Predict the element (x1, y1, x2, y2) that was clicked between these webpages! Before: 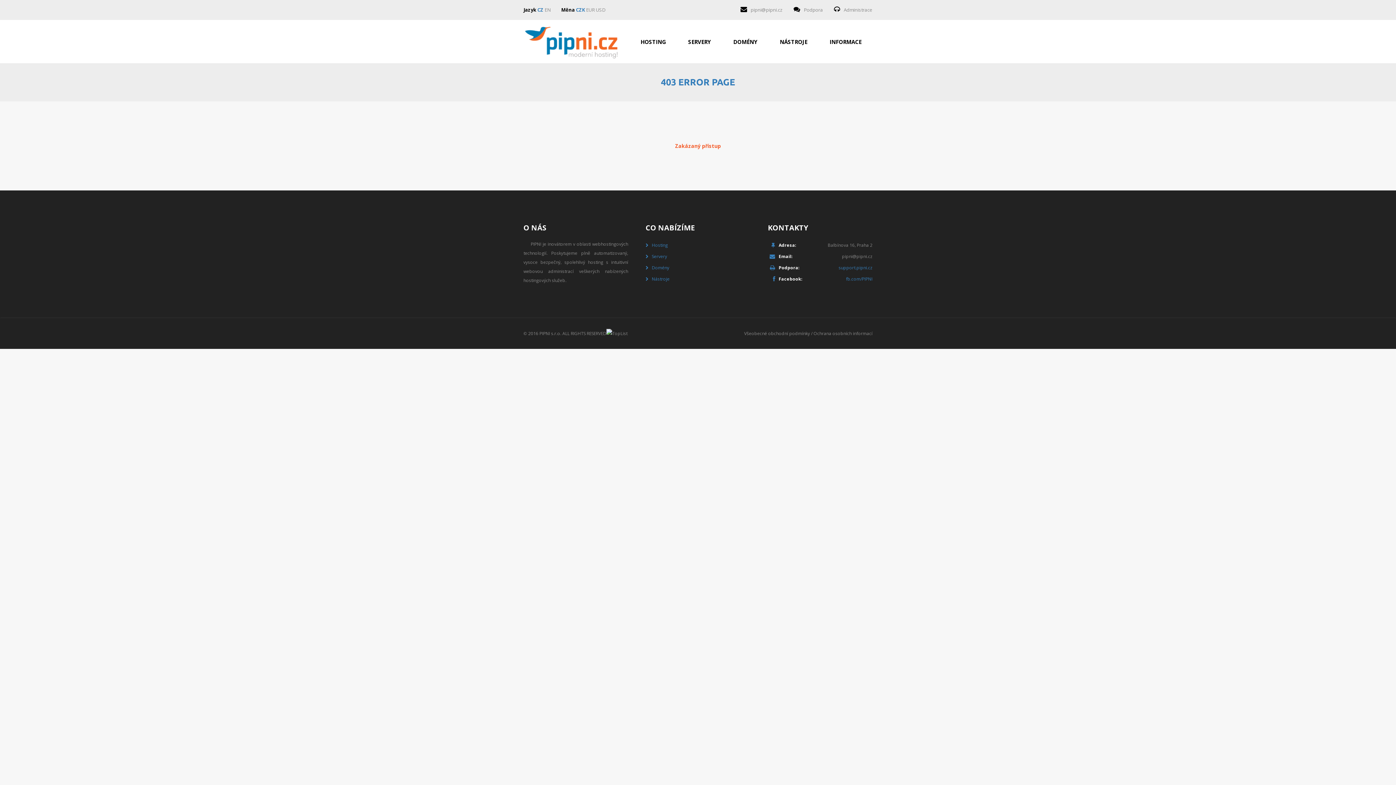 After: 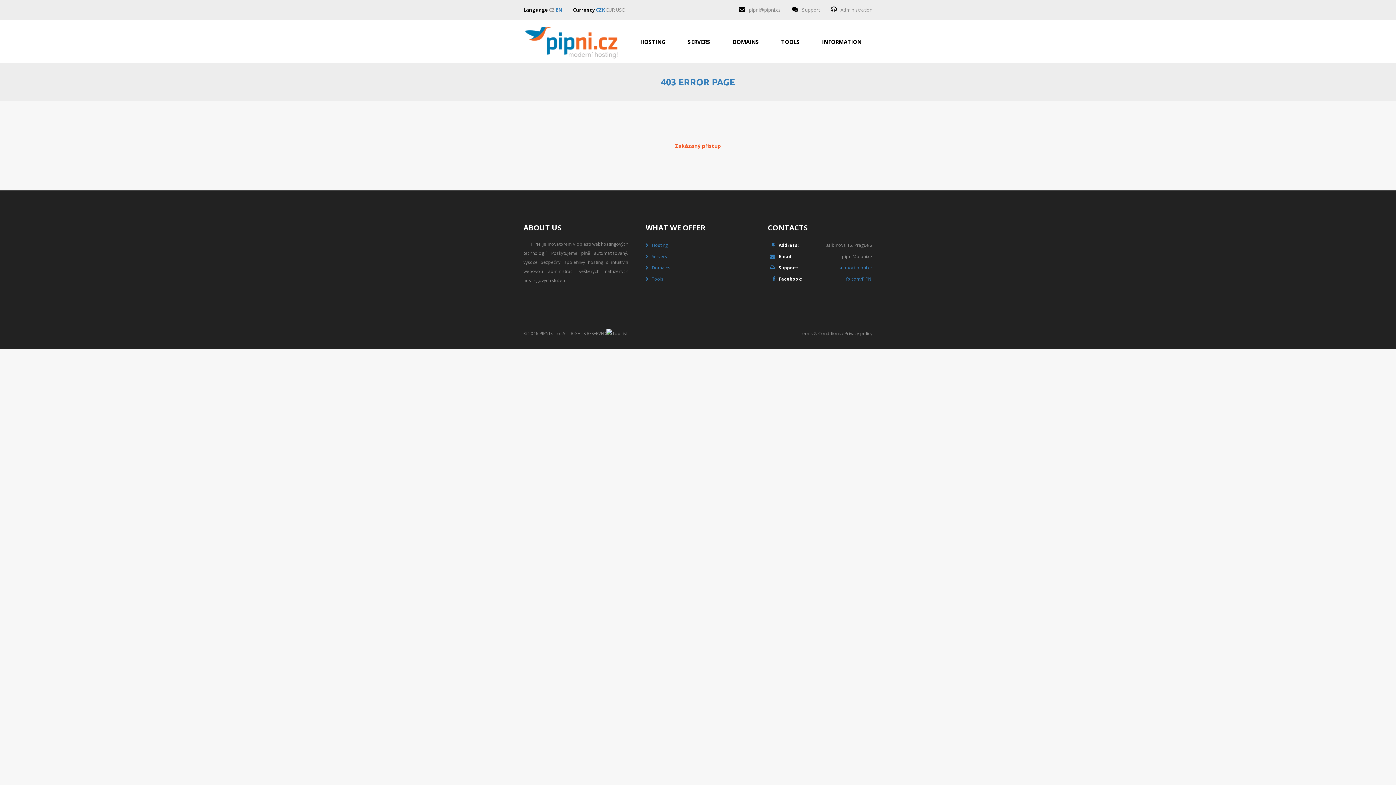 Action: bbox: (544, 6, 550, 13) label: EN